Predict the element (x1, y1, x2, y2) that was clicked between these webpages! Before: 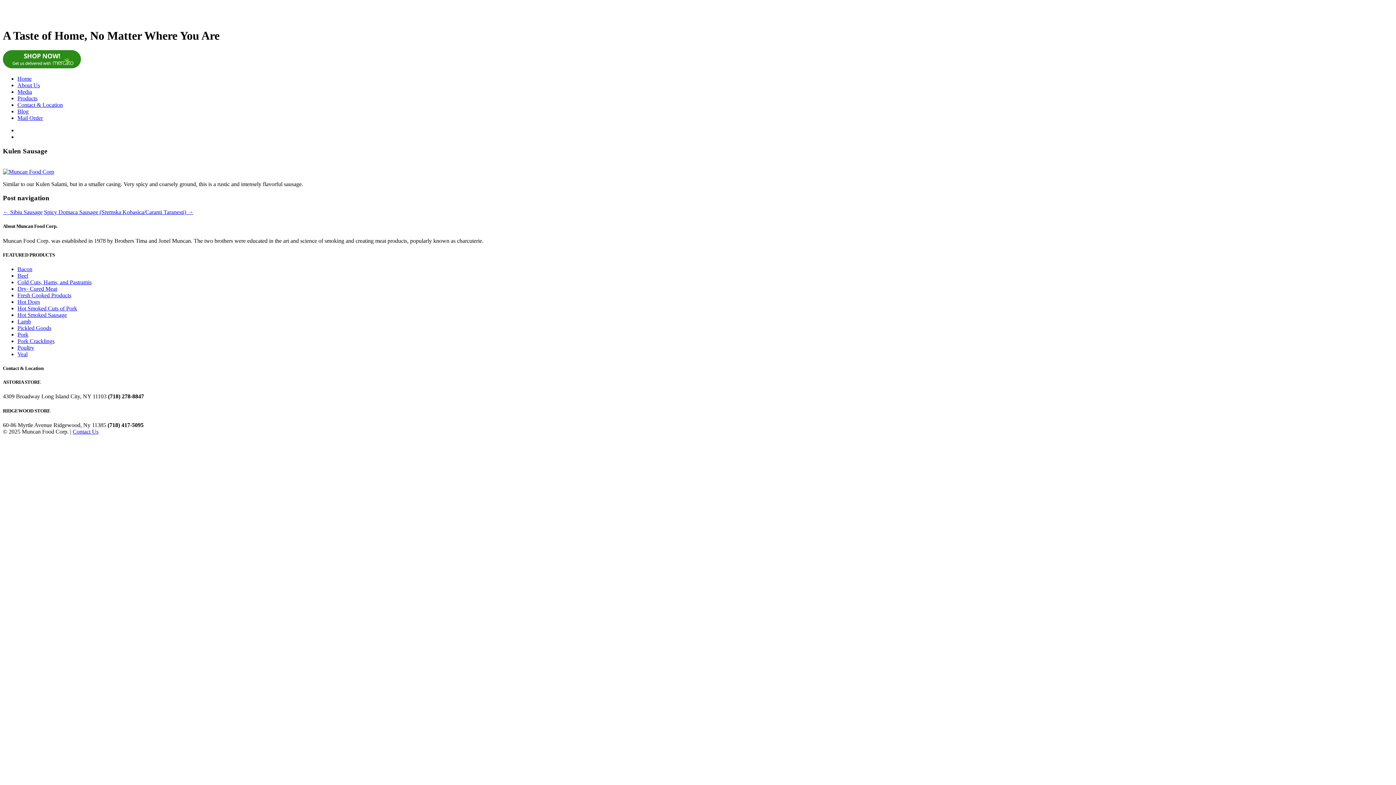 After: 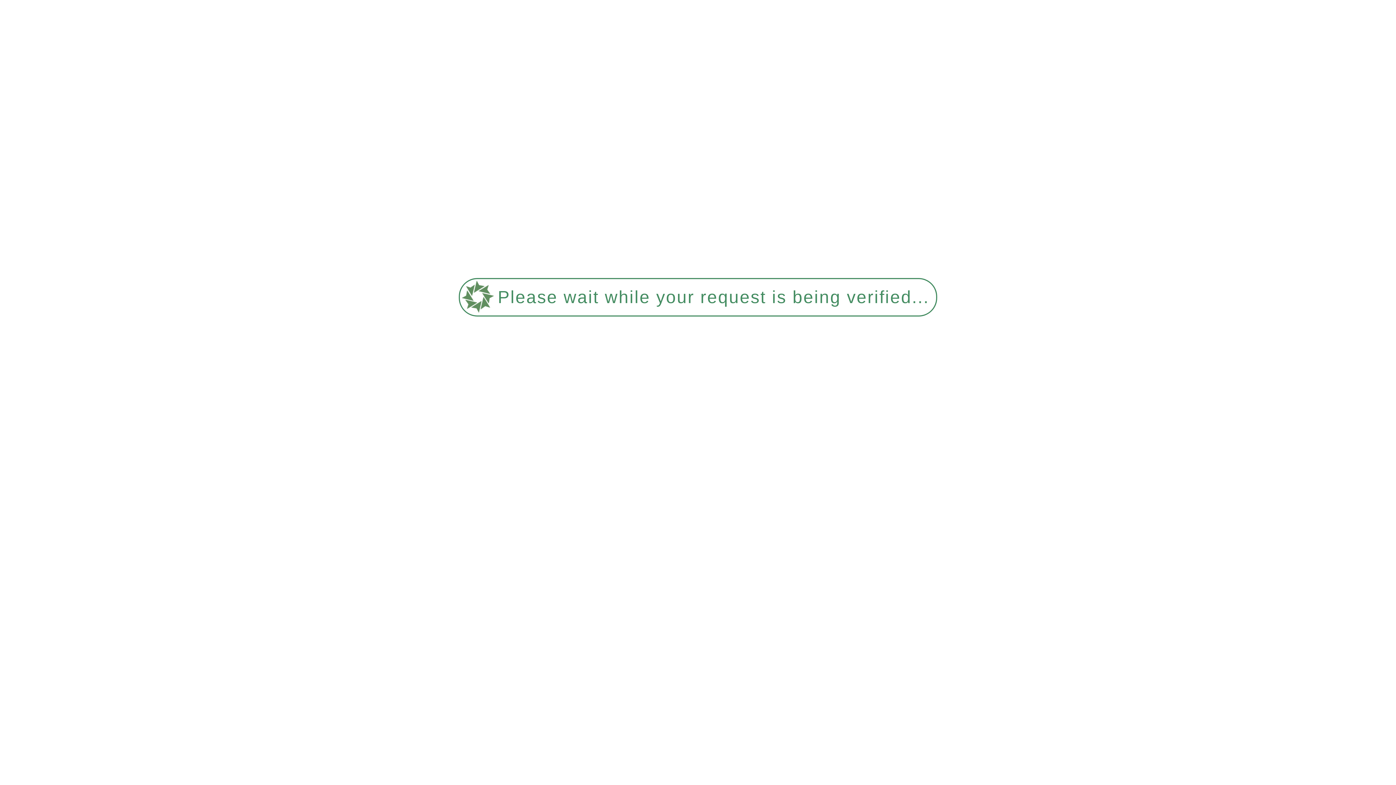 Action: label: Blog bbox: (17, 108, 28, 114)